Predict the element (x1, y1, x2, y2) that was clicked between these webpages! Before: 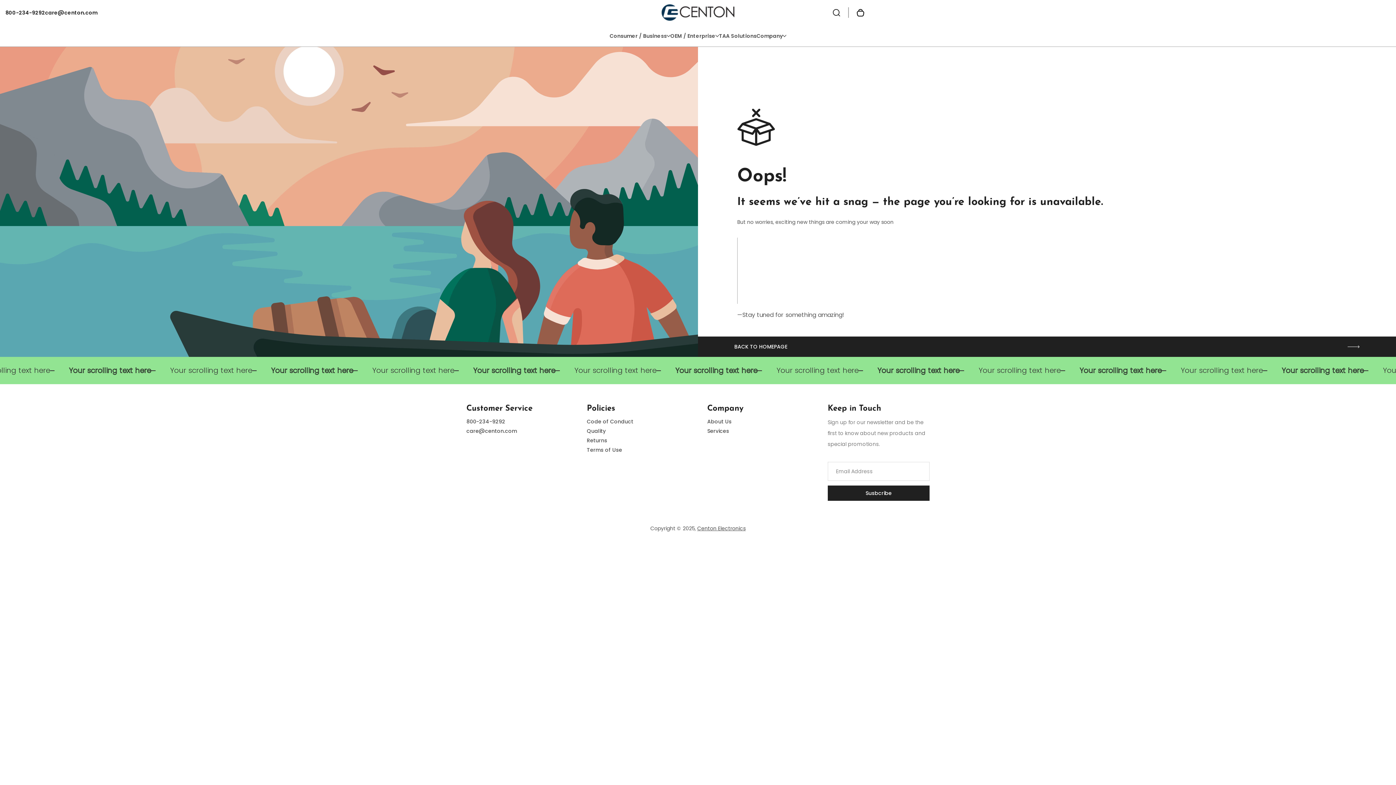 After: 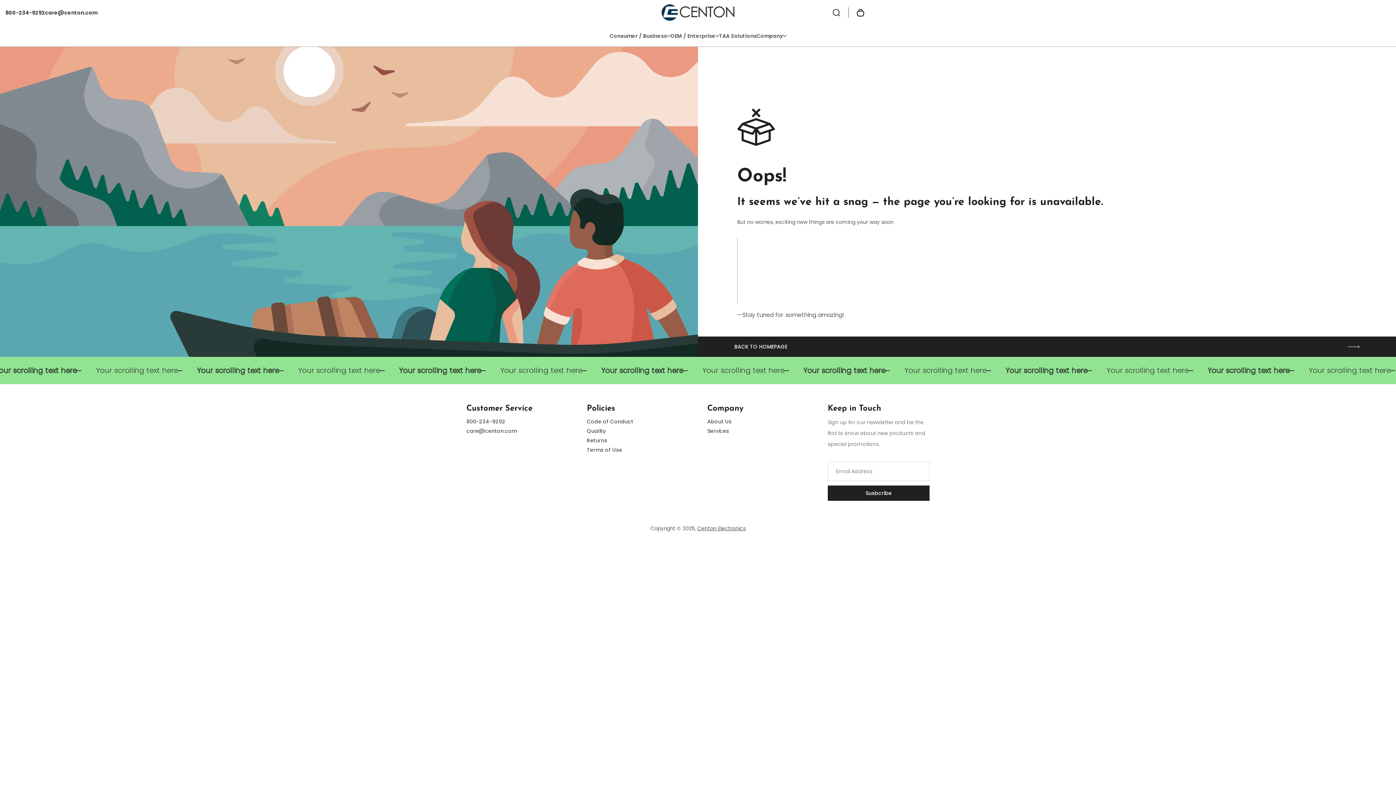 Action: label: Close bbox: (1385, 1, 1394, 11)